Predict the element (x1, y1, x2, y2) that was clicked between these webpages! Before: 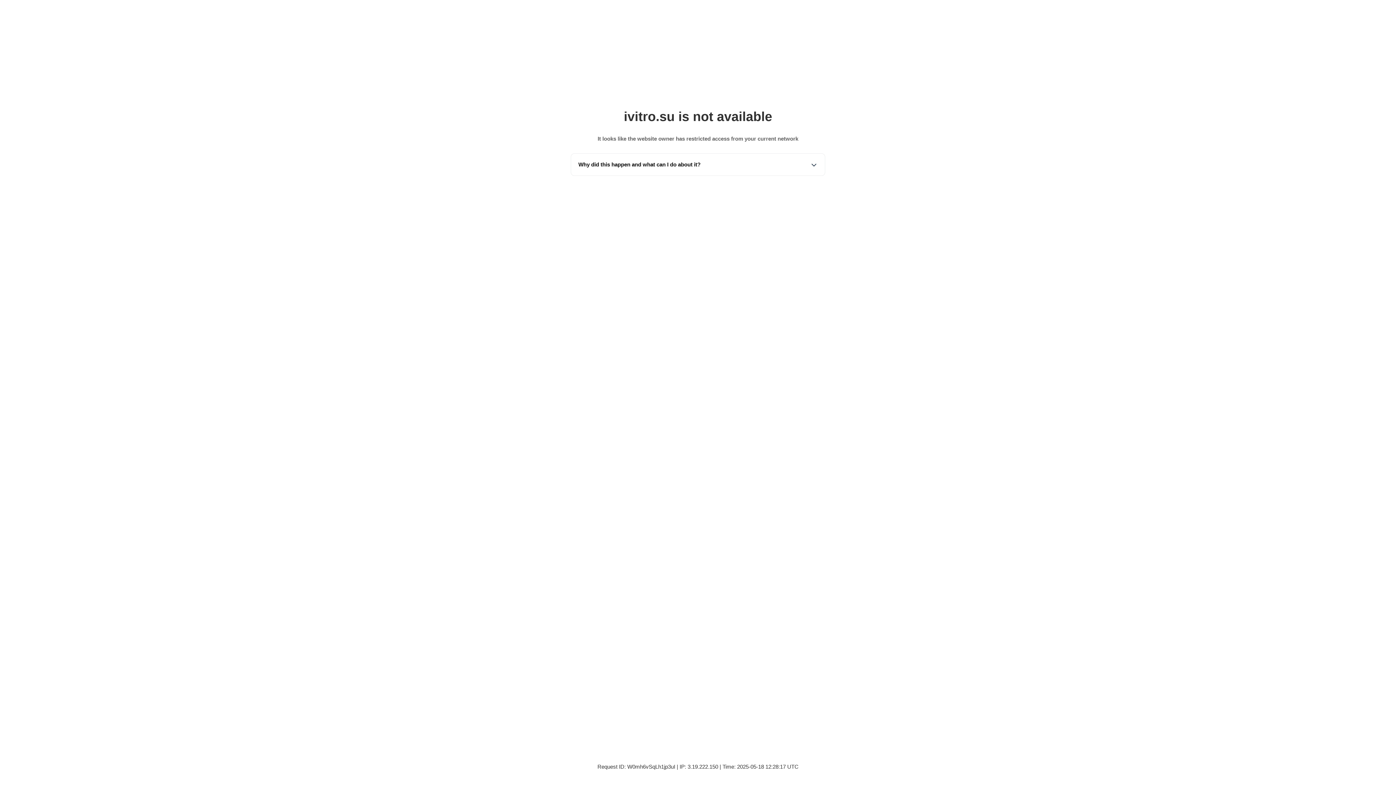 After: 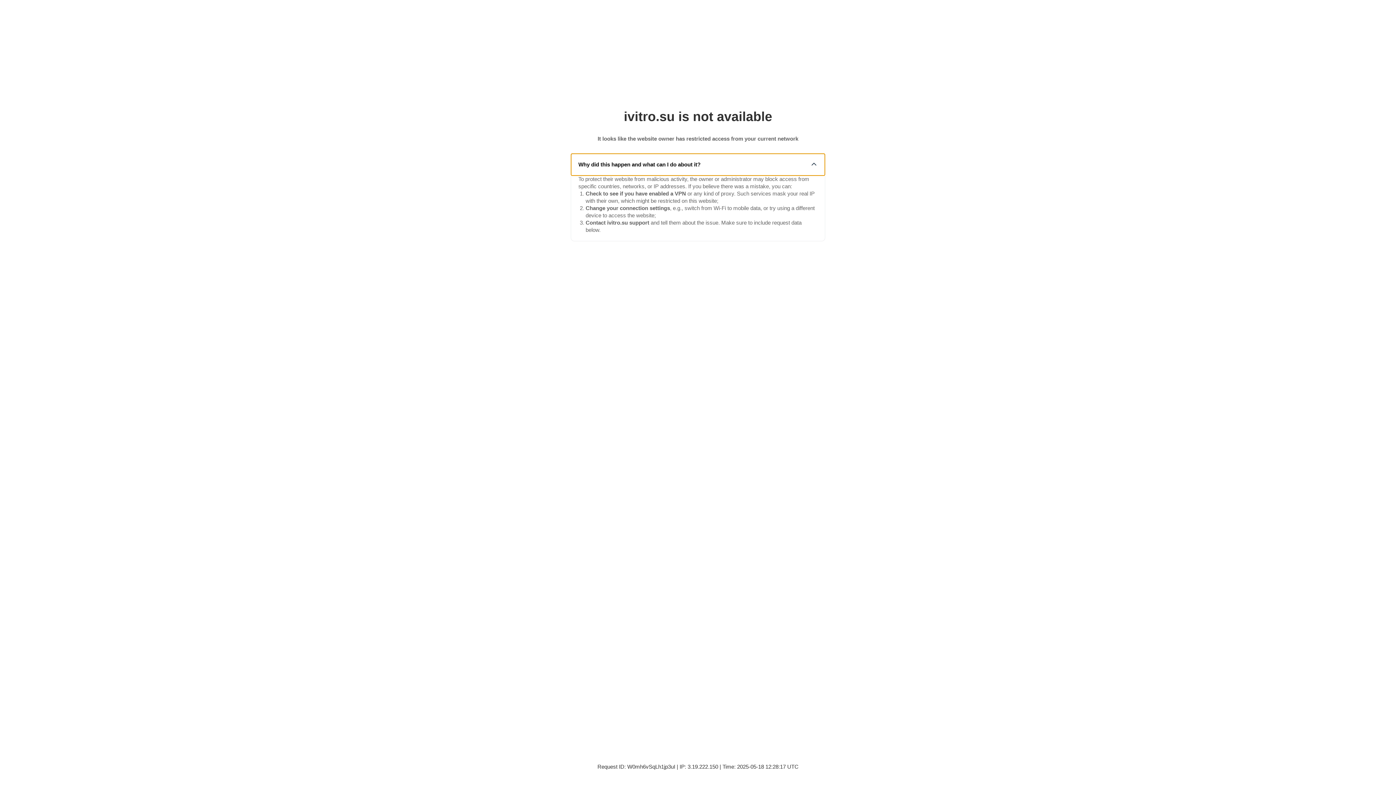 Action: bbox: (571, 153, 825, 175) label: Why did this happen and what can I do about it?